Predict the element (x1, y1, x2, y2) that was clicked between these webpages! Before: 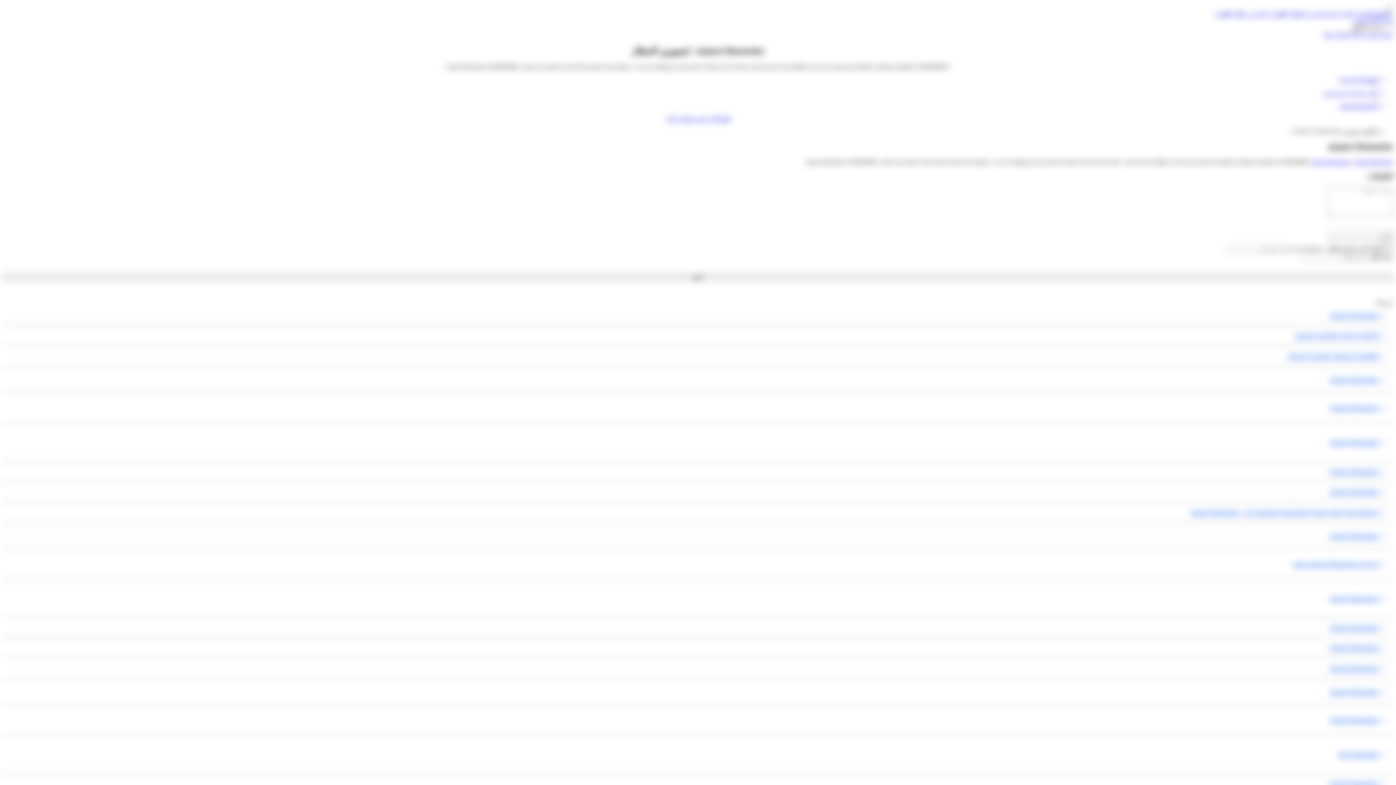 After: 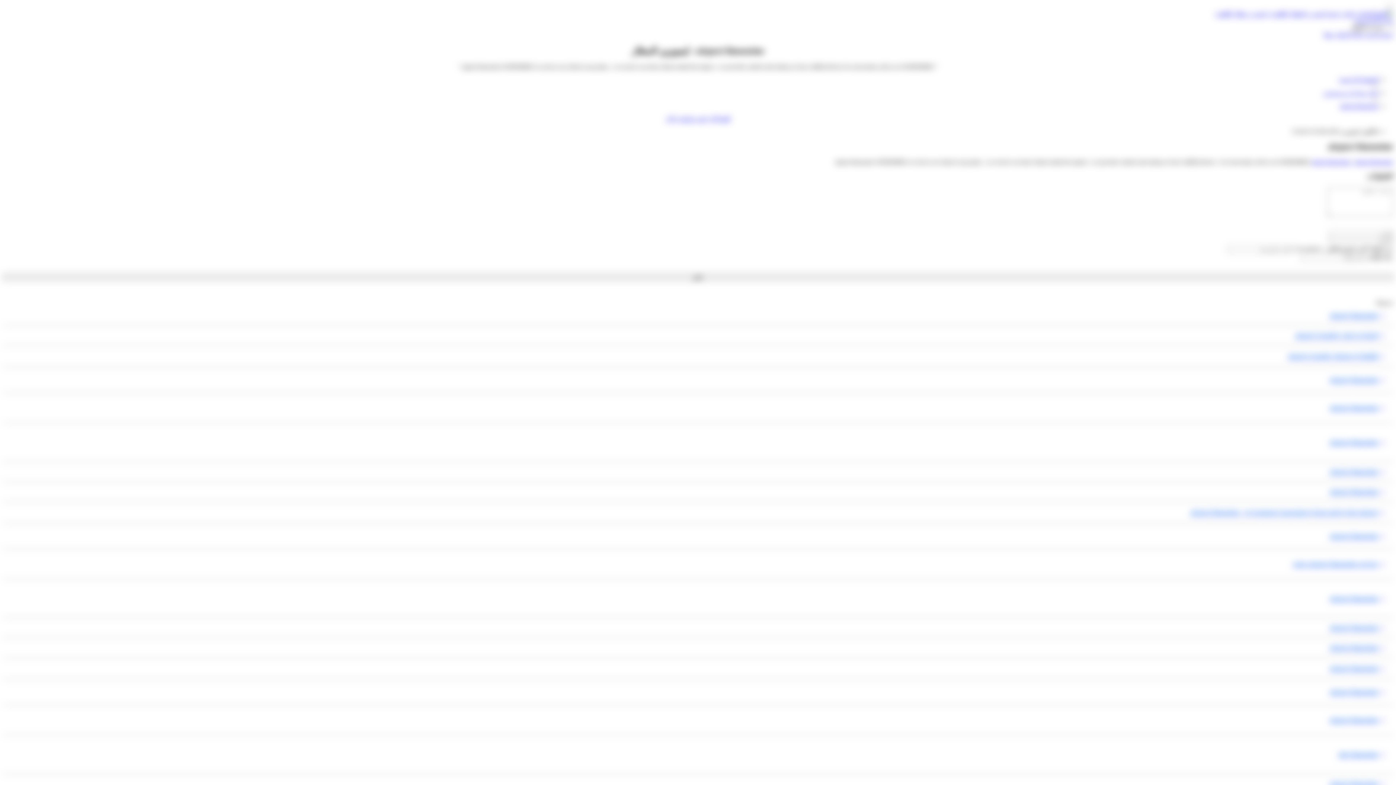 Action: bbox: (2, 716, 1378, 724) label: airport limousine